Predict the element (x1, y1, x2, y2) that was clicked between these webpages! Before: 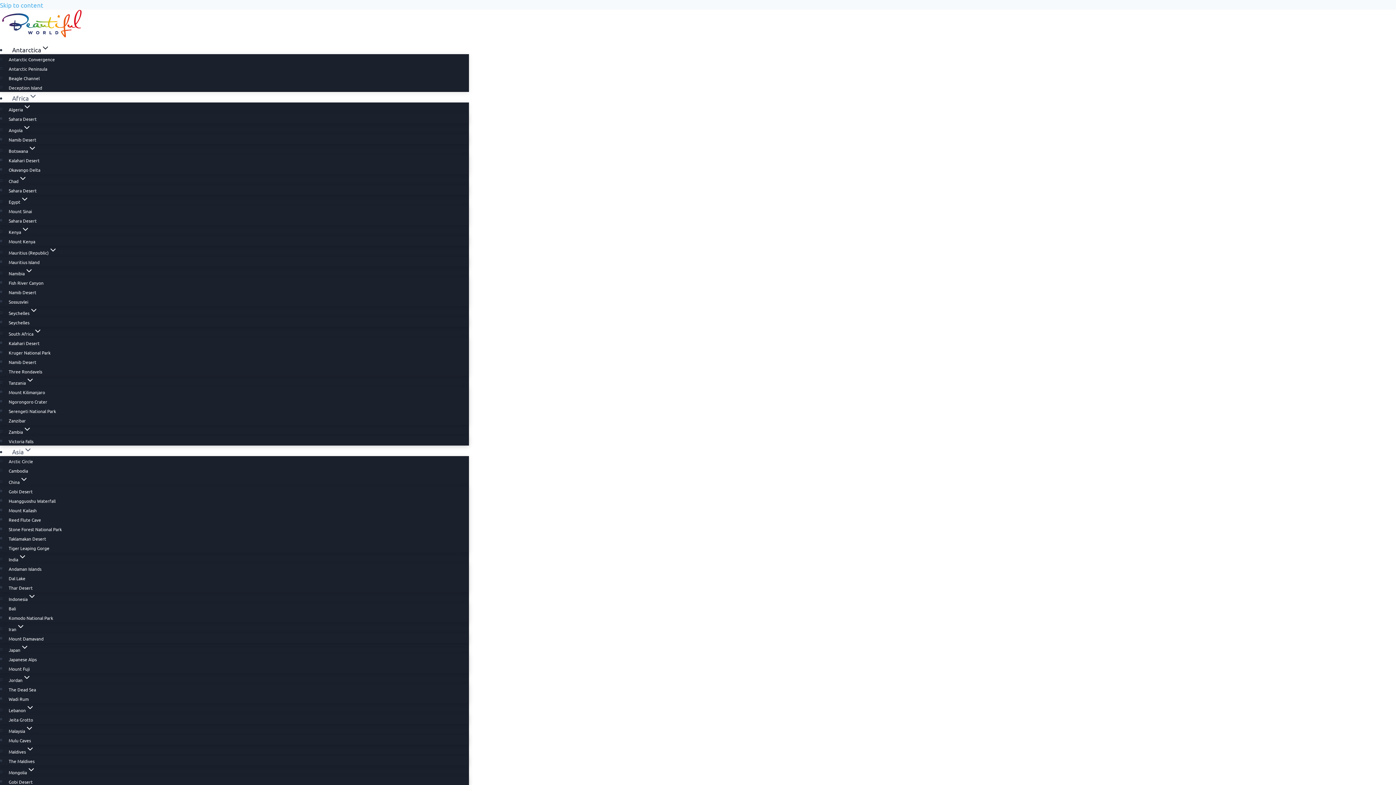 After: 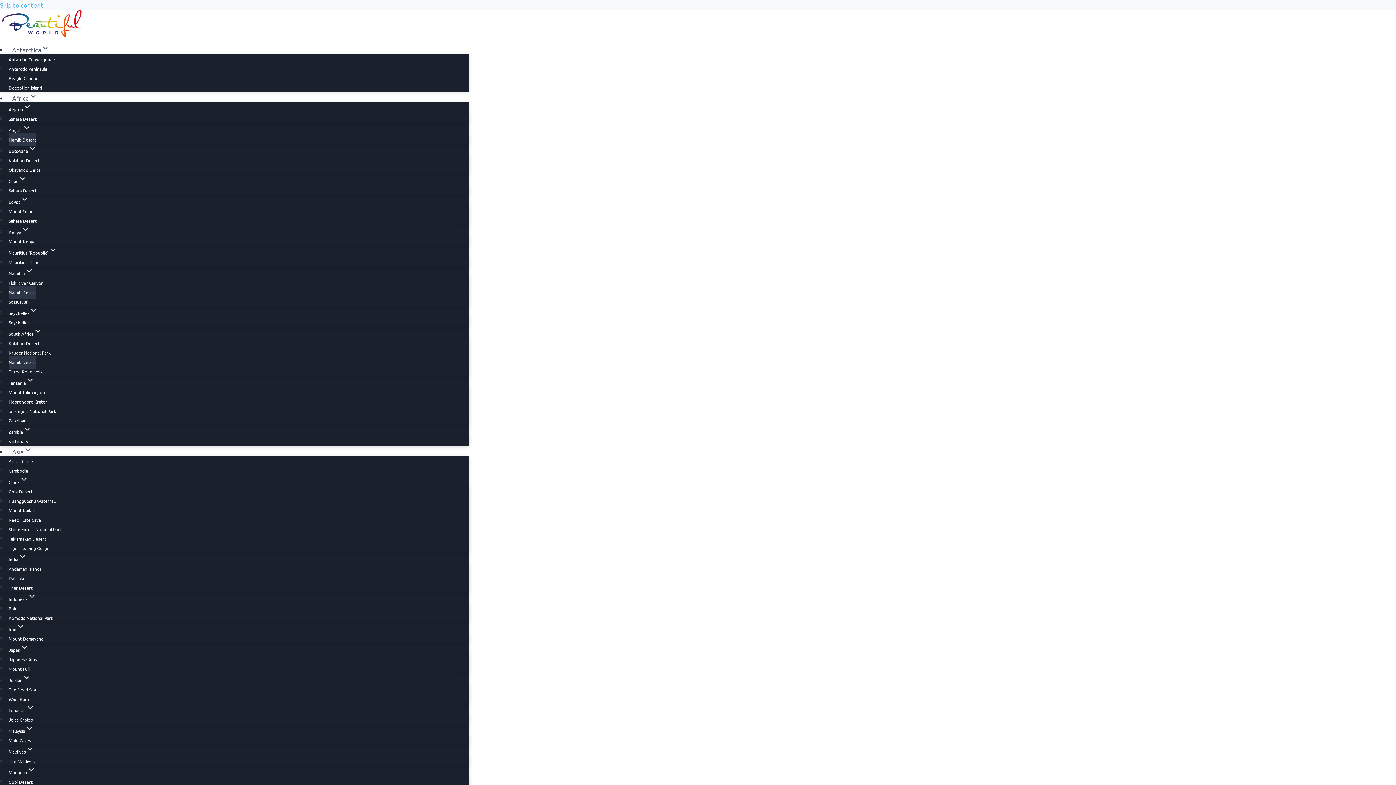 Action: label: Namib Desert bbox: (8, 355, 36, 368)